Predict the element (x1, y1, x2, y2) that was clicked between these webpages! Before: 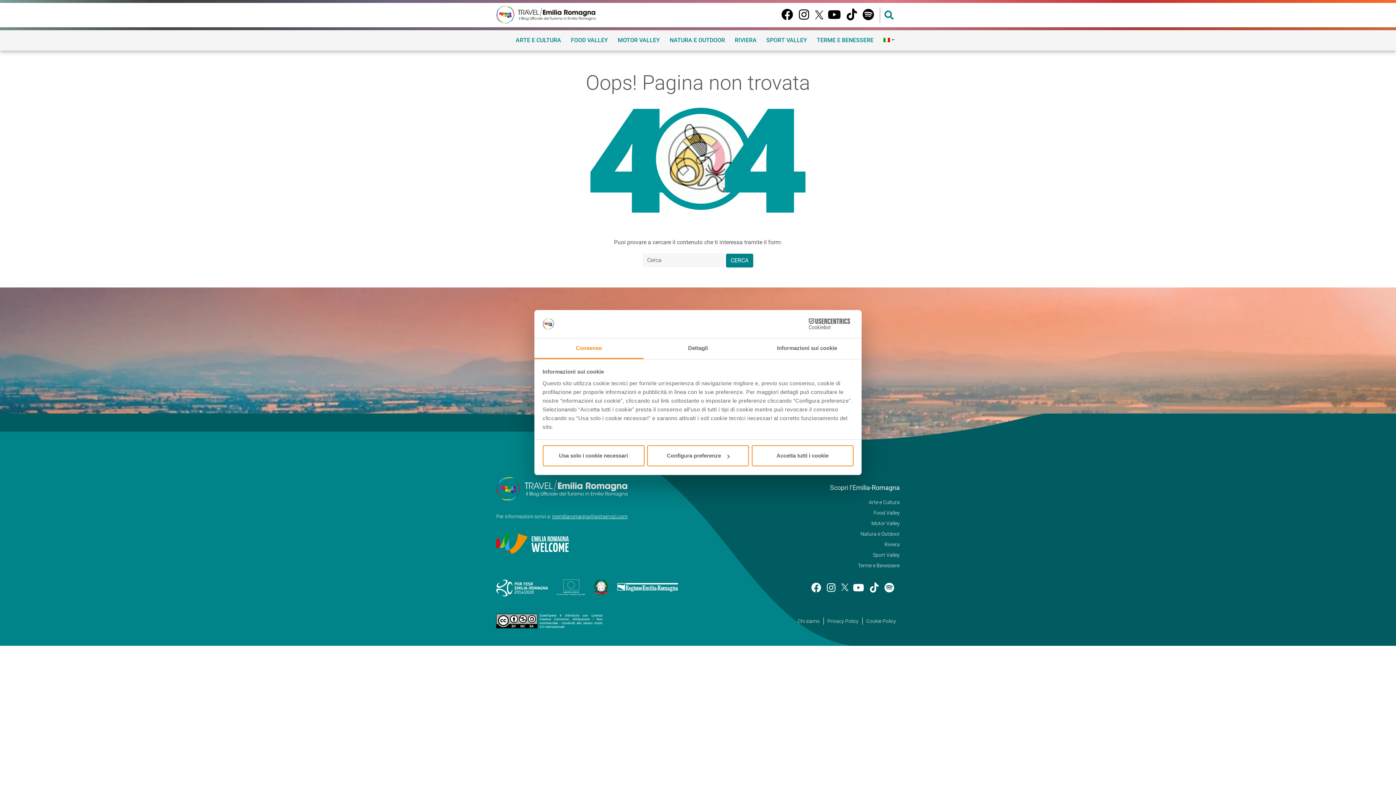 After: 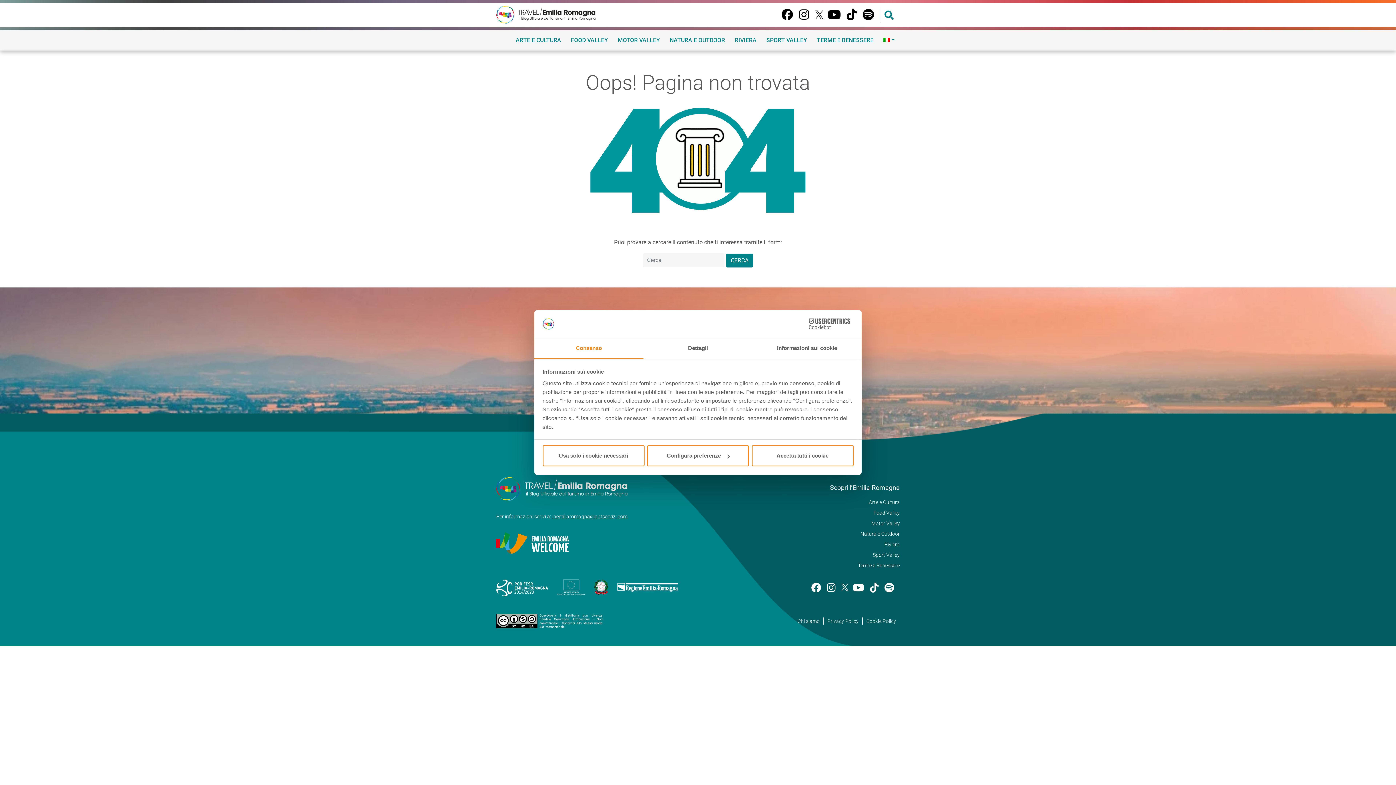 Action: bbox: (827, 582, 841, 593)